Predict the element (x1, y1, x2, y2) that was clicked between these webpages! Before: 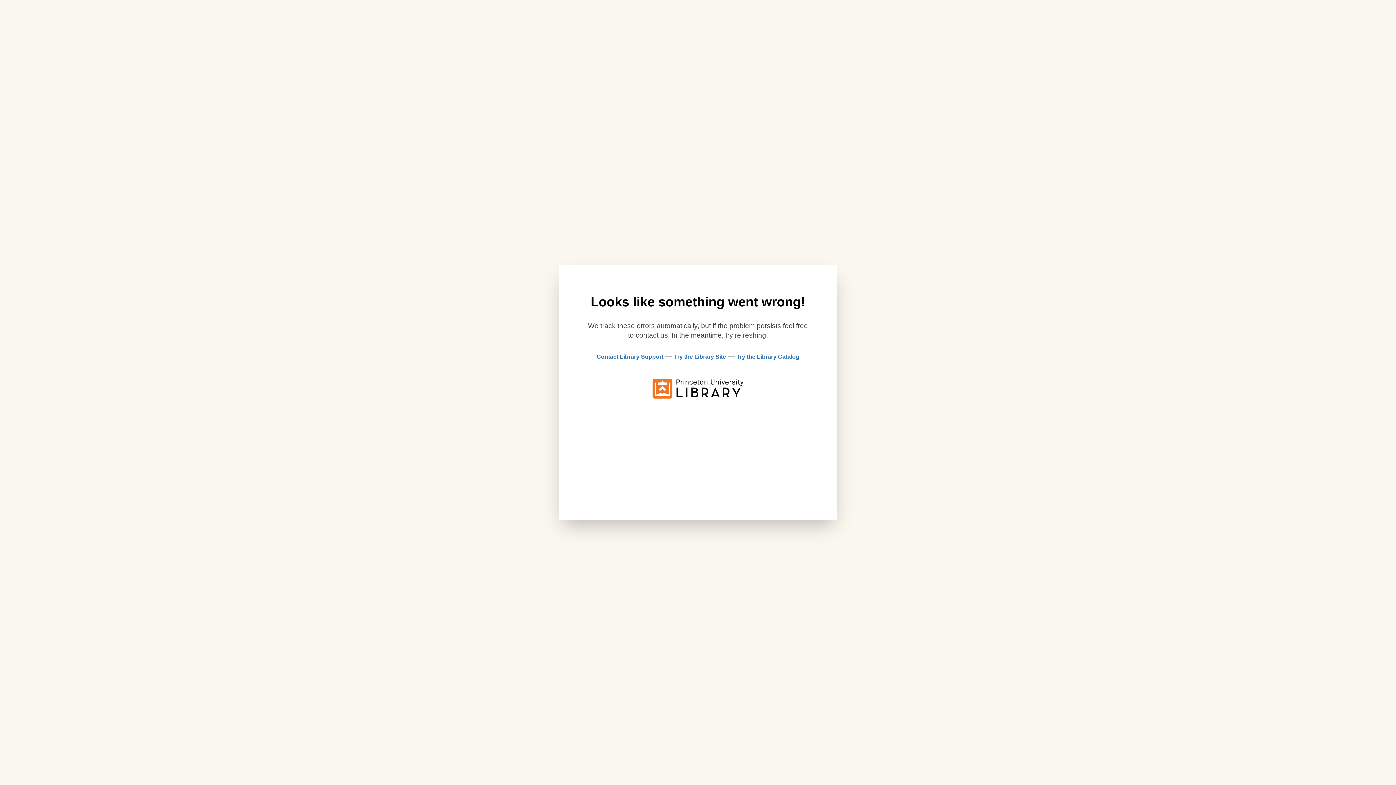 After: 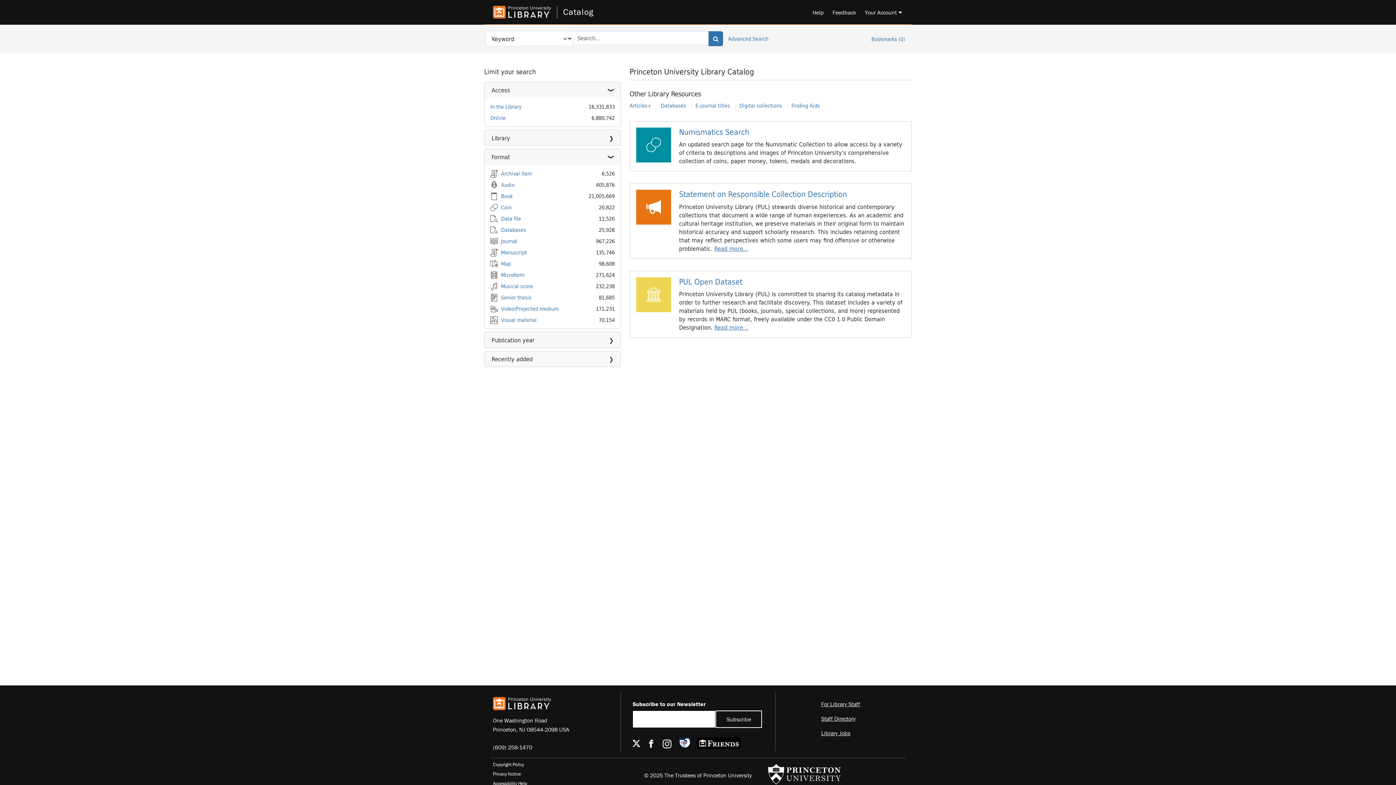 Action: label: Try the Library Catalog bbox: (736, 353, 799, 360)